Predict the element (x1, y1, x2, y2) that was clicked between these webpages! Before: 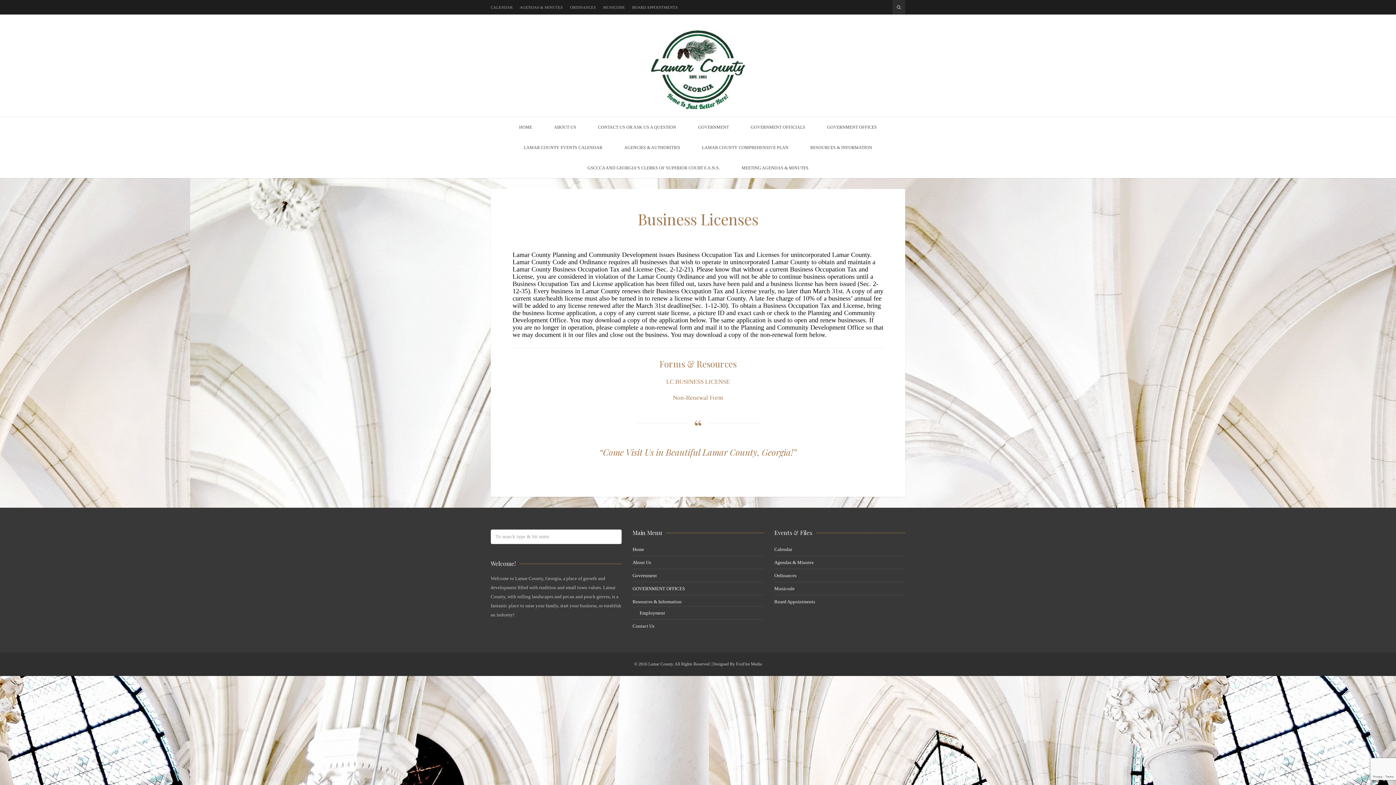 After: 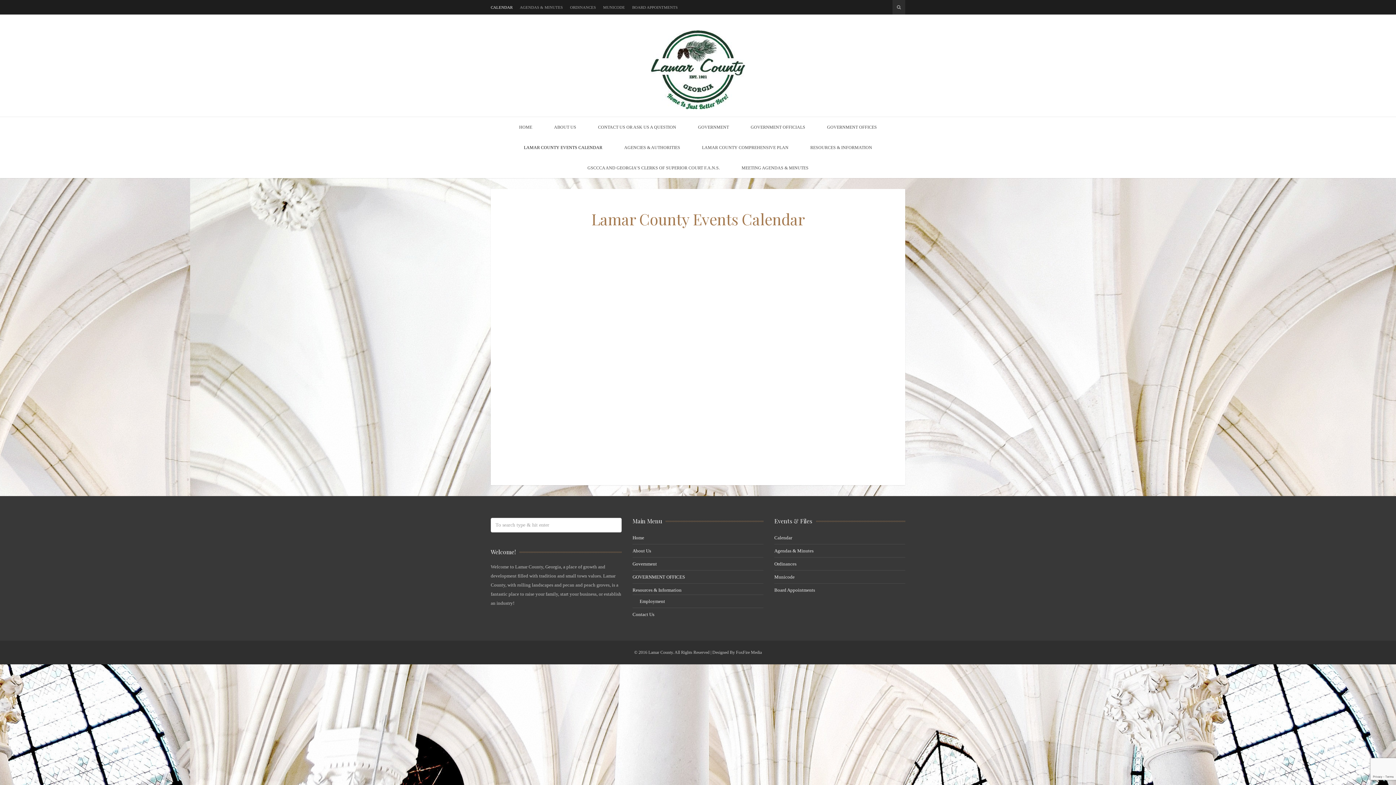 Action: bbox: (513, 137, 613, 157) label: LAMAR COUNTY EVENTS CALENDAR